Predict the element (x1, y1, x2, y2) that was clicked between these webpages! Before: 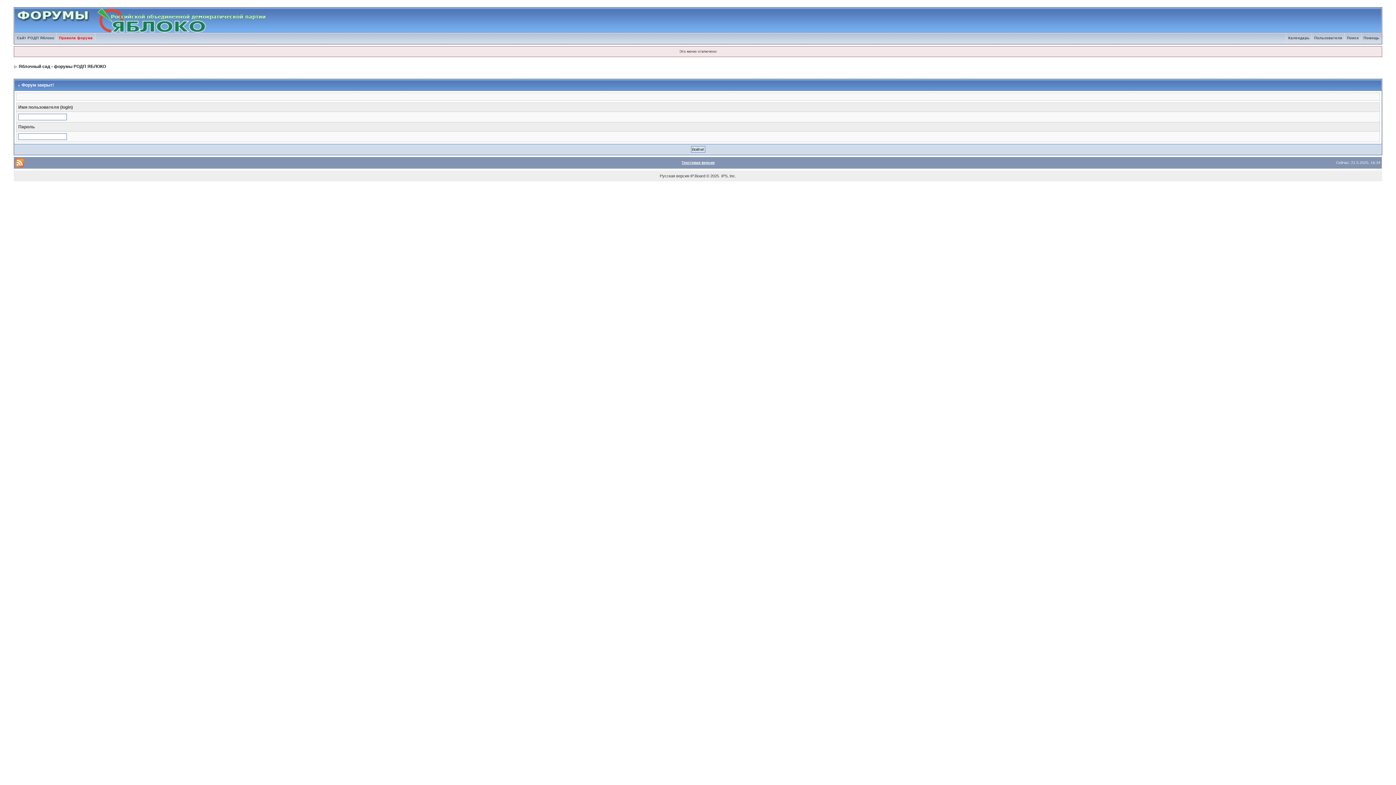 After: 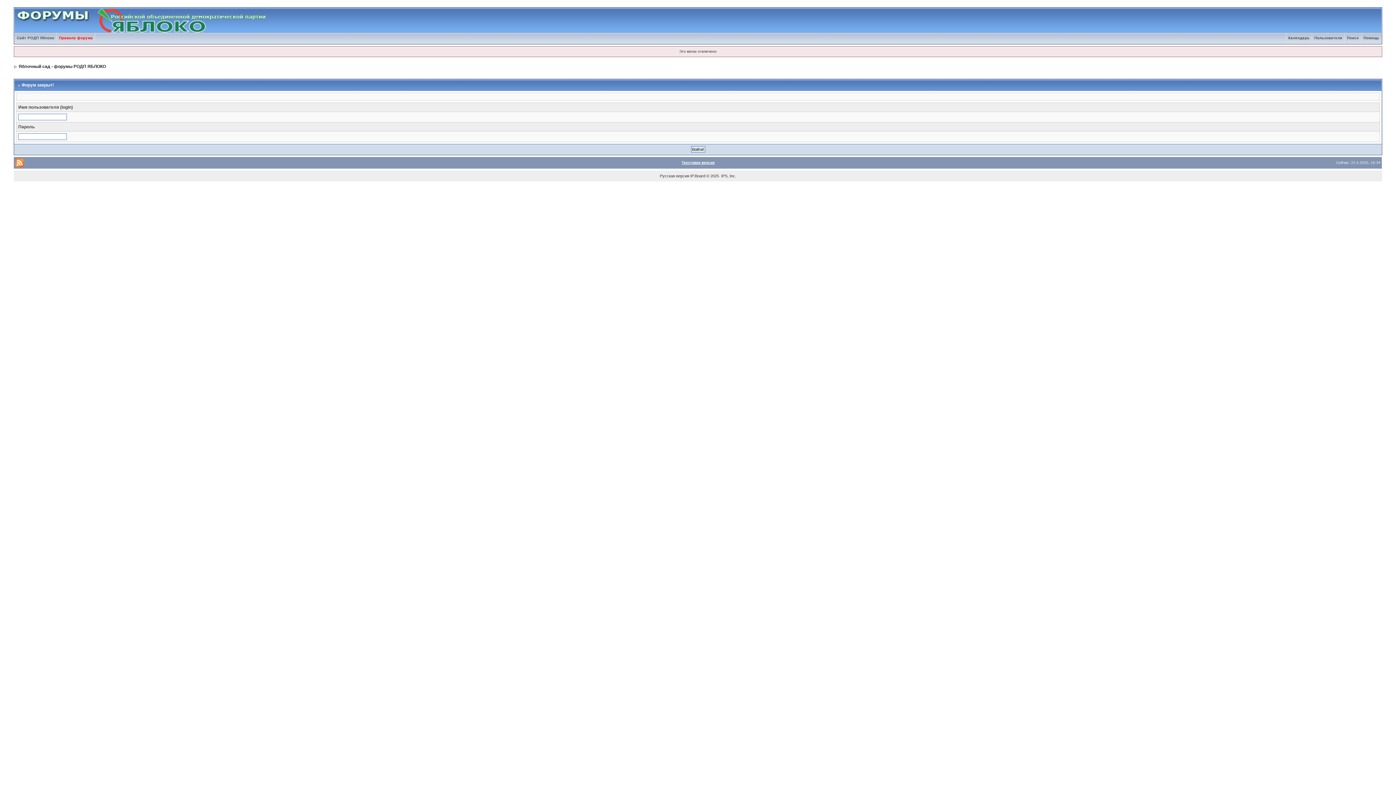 Action: label: Пользователи bbox: (1312, 36, 1344, 40)